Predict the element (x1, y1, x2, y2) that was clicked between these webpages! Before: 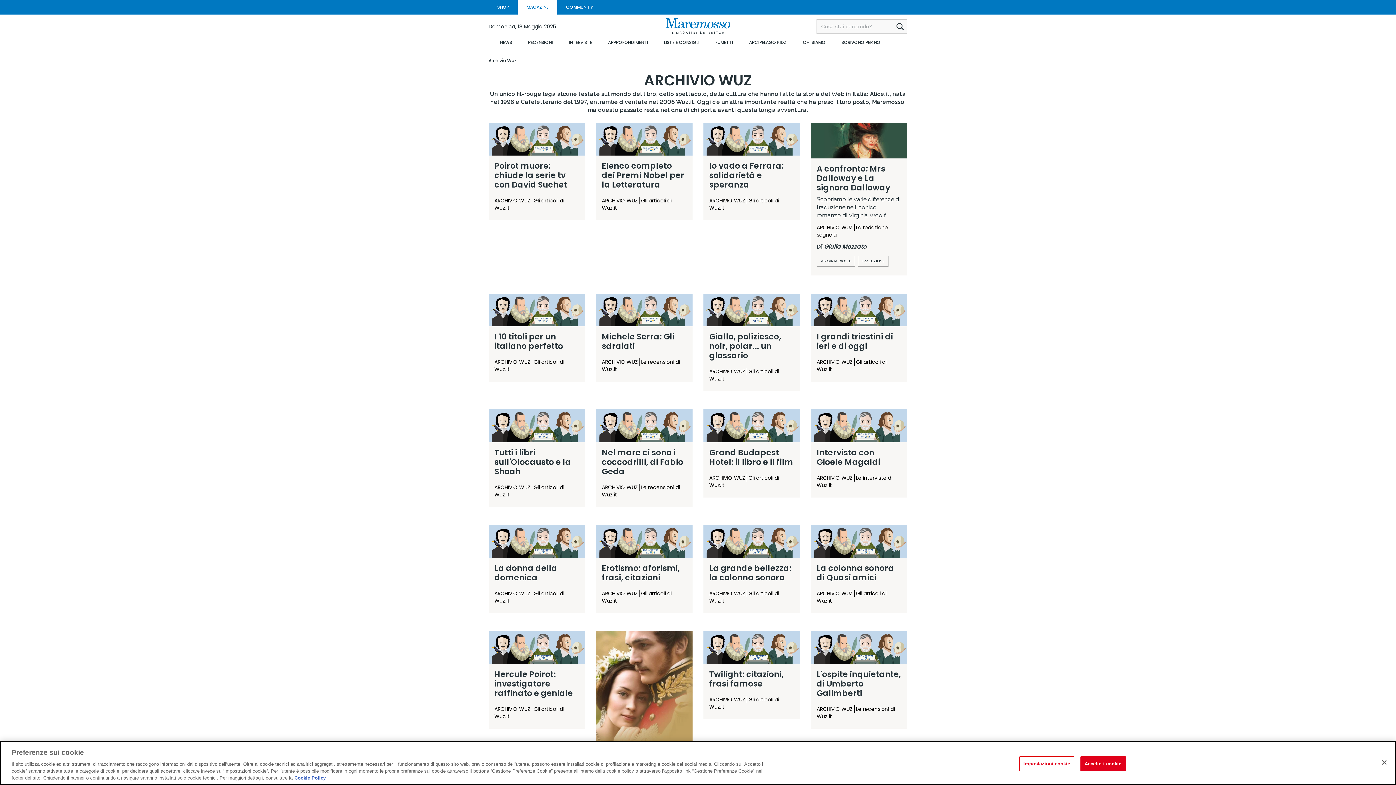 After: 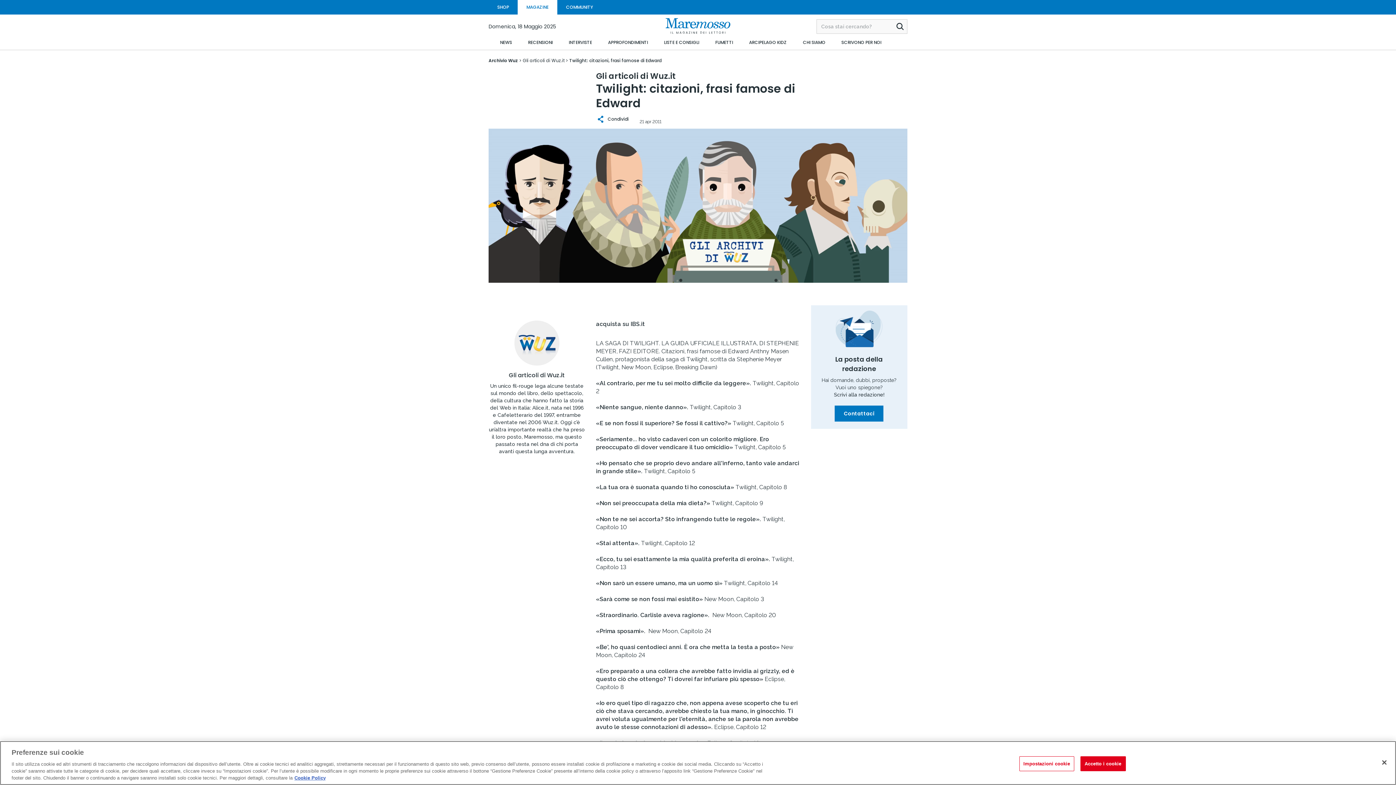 Action: bbox: (703, 631, 800, 664)